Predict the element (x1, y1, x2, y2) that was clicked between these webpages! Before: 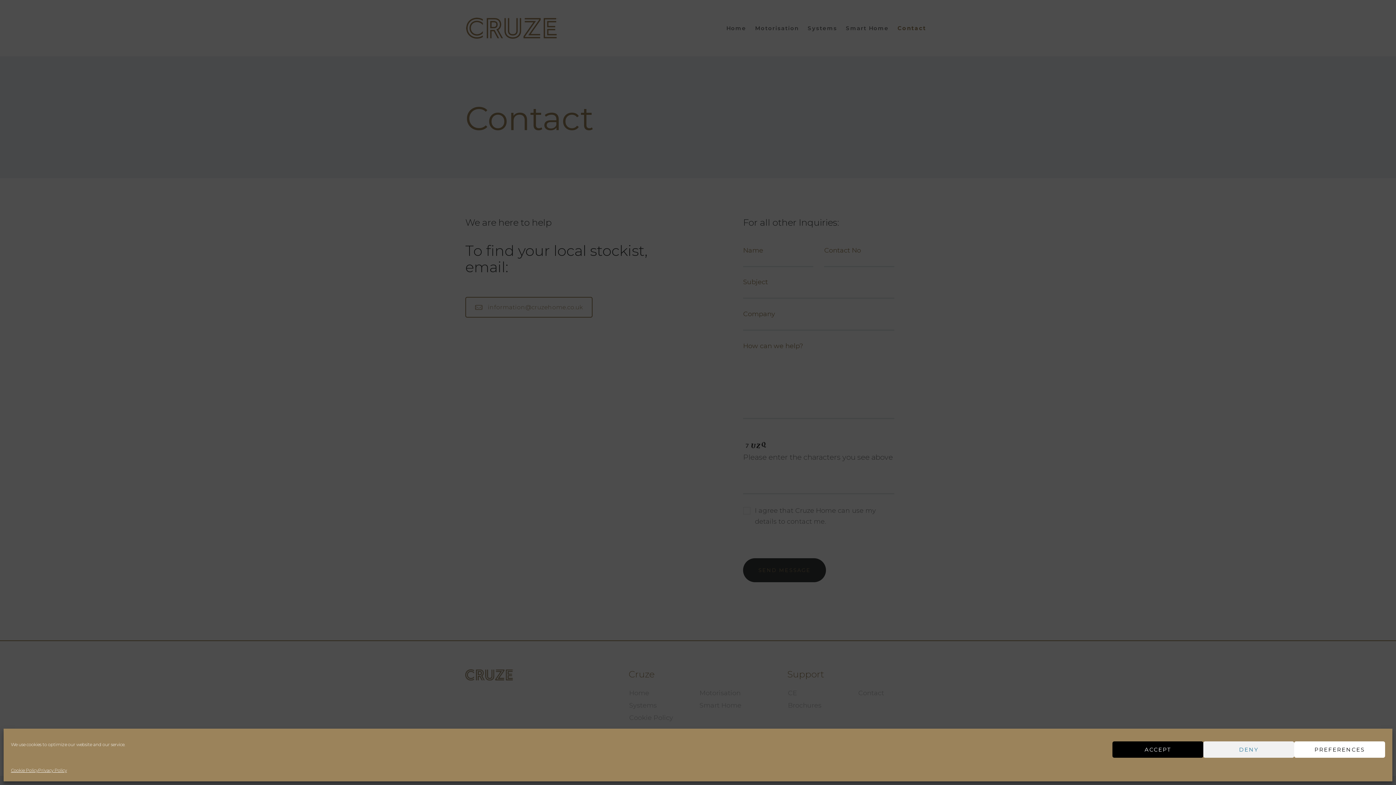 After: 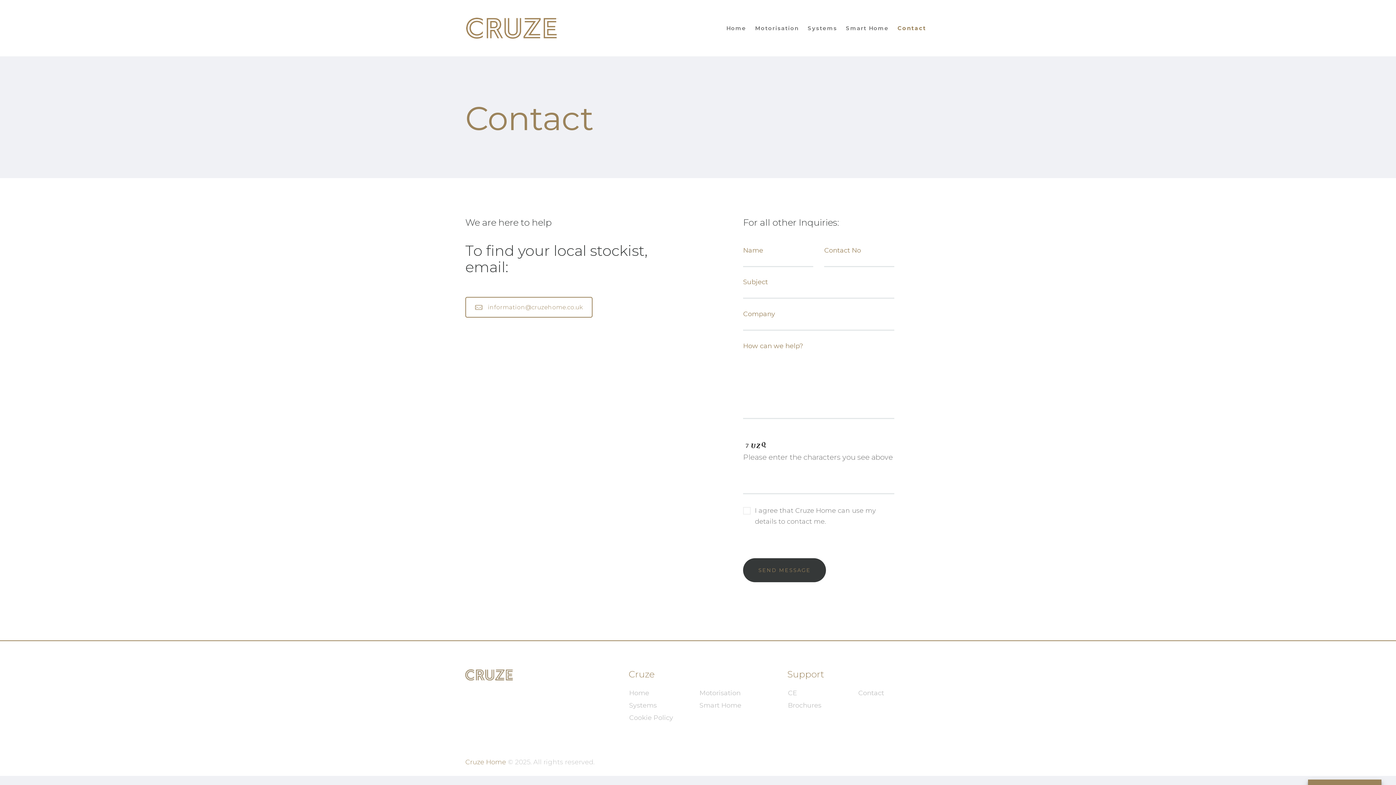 Action: bbox: (1203, 741, 1294, 758) label: DENY